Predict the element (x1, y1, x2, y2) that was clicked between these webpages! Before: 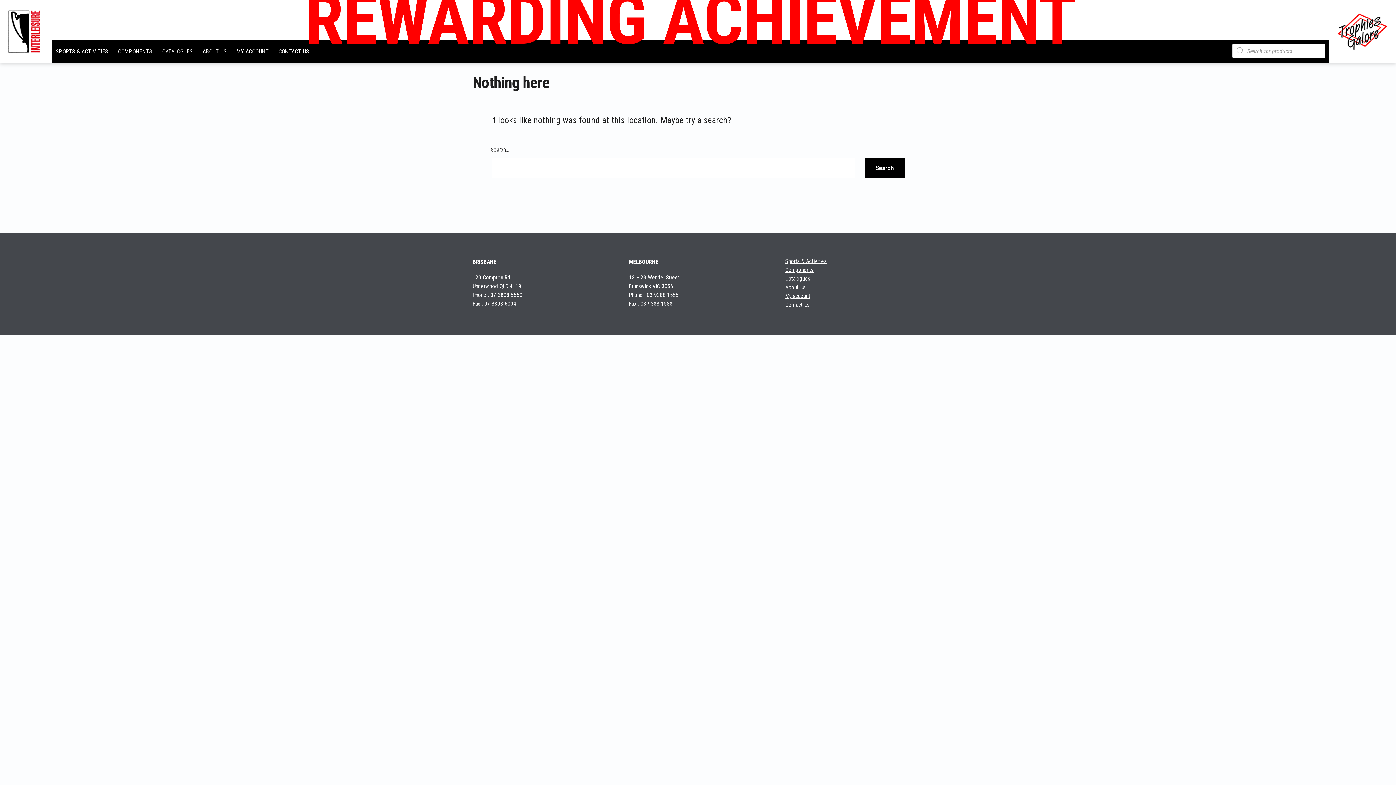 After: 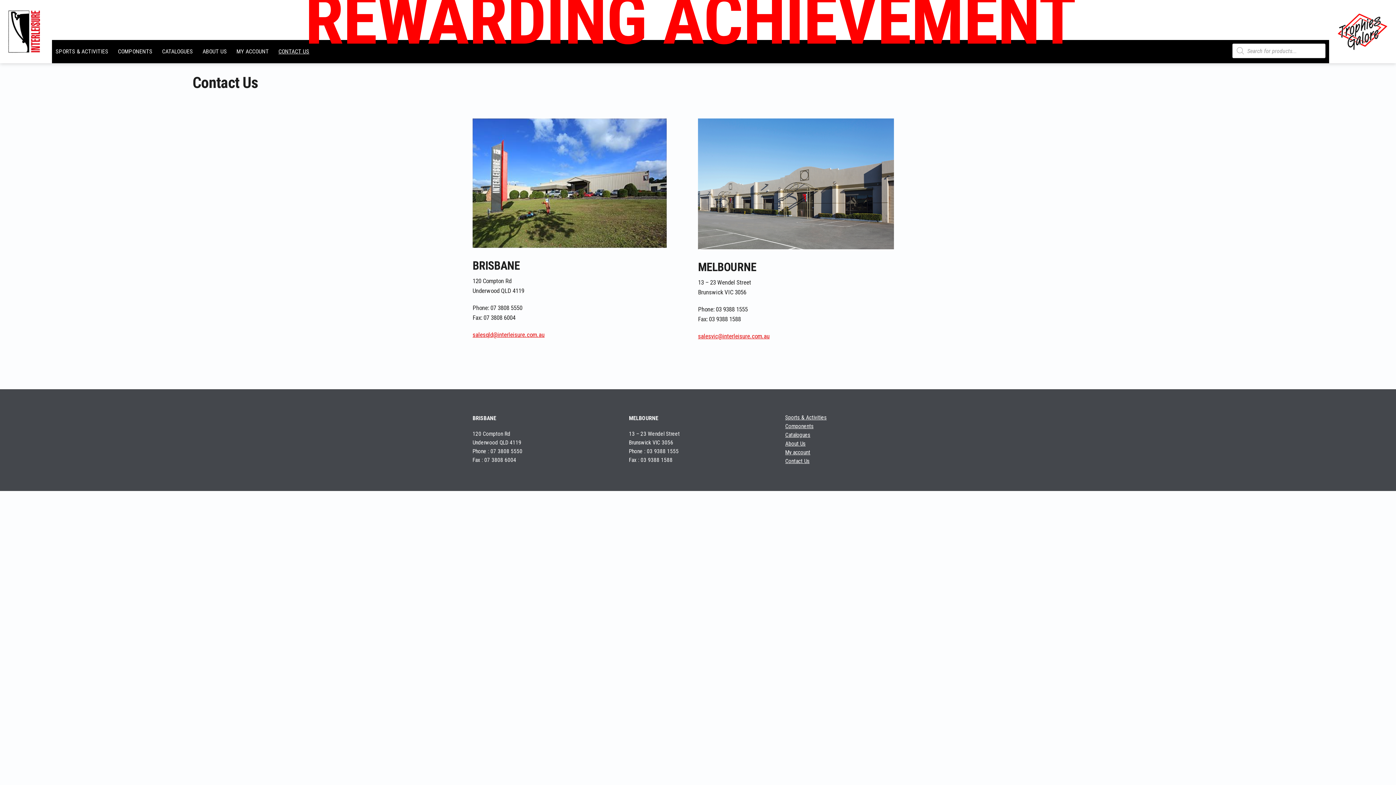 Action: label: Contact Us bbox: (785, 301, 809, 308)